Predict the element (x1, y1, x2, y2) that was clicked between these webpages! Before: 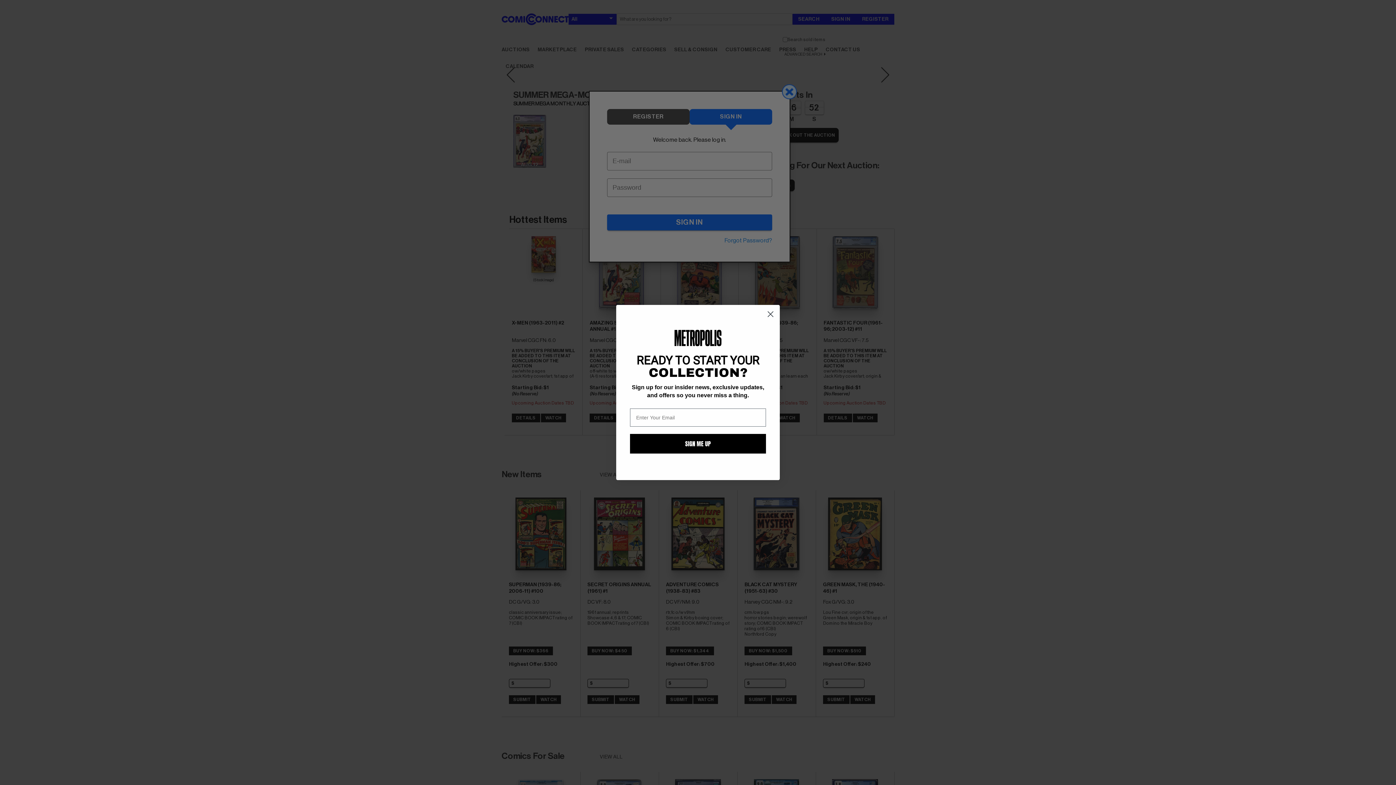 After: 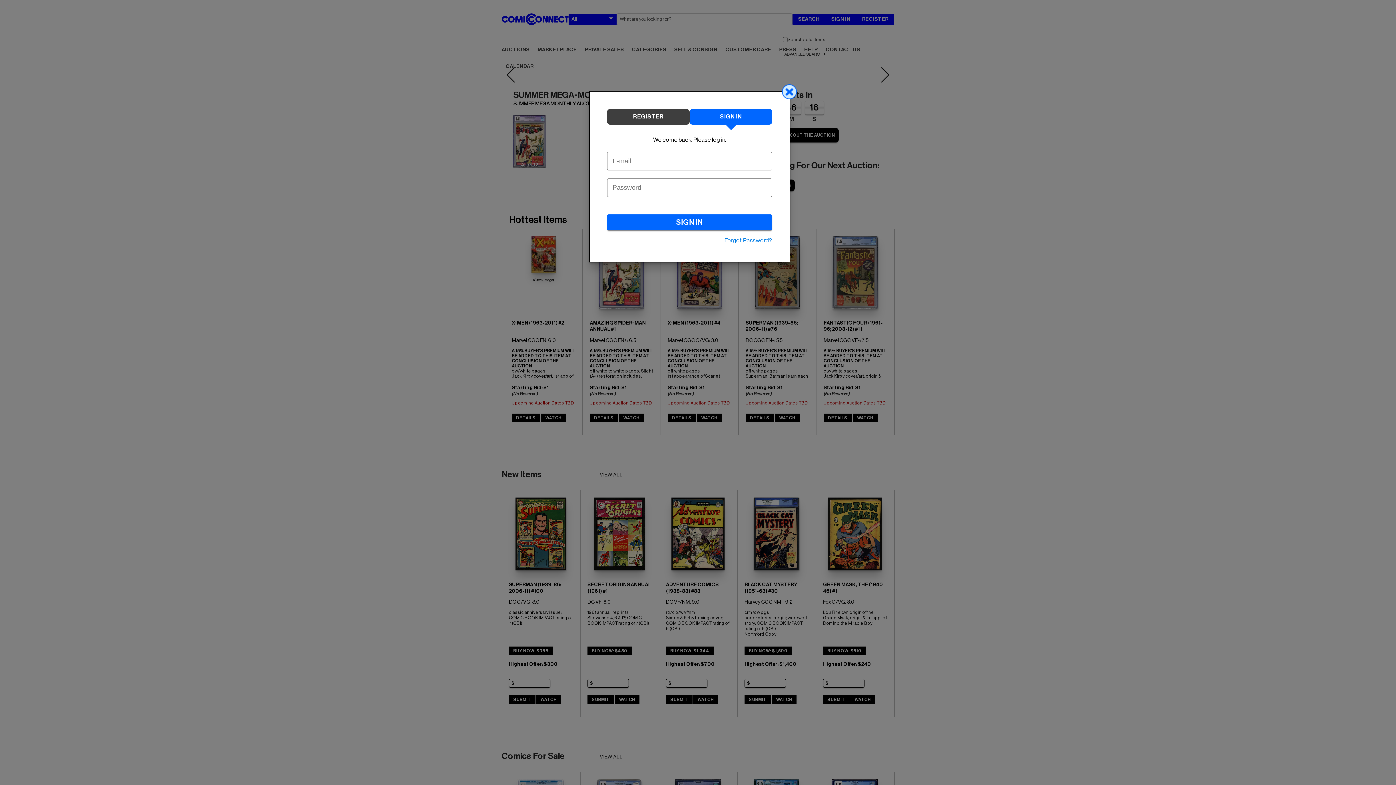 Action: label: Close dialog bbox: (764, 308, 777, 320)